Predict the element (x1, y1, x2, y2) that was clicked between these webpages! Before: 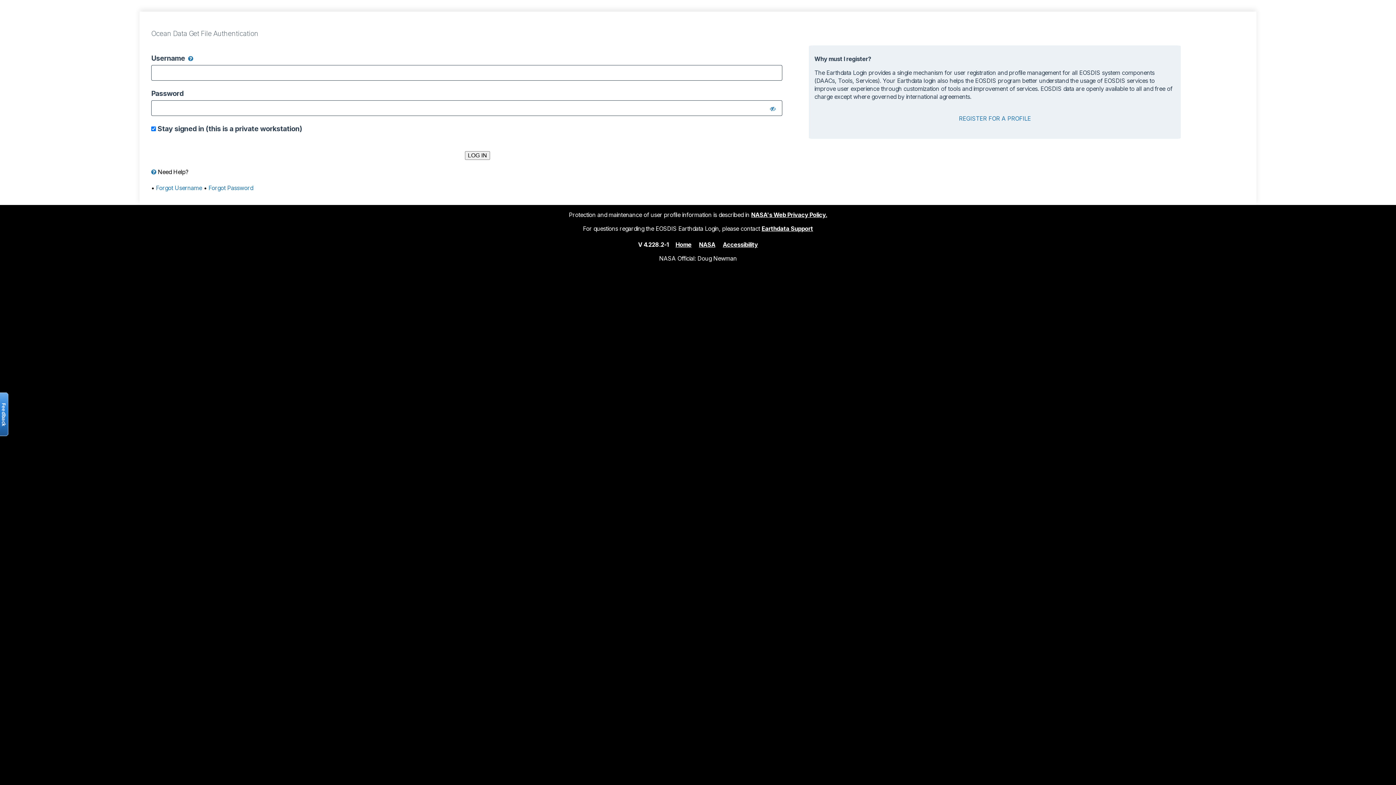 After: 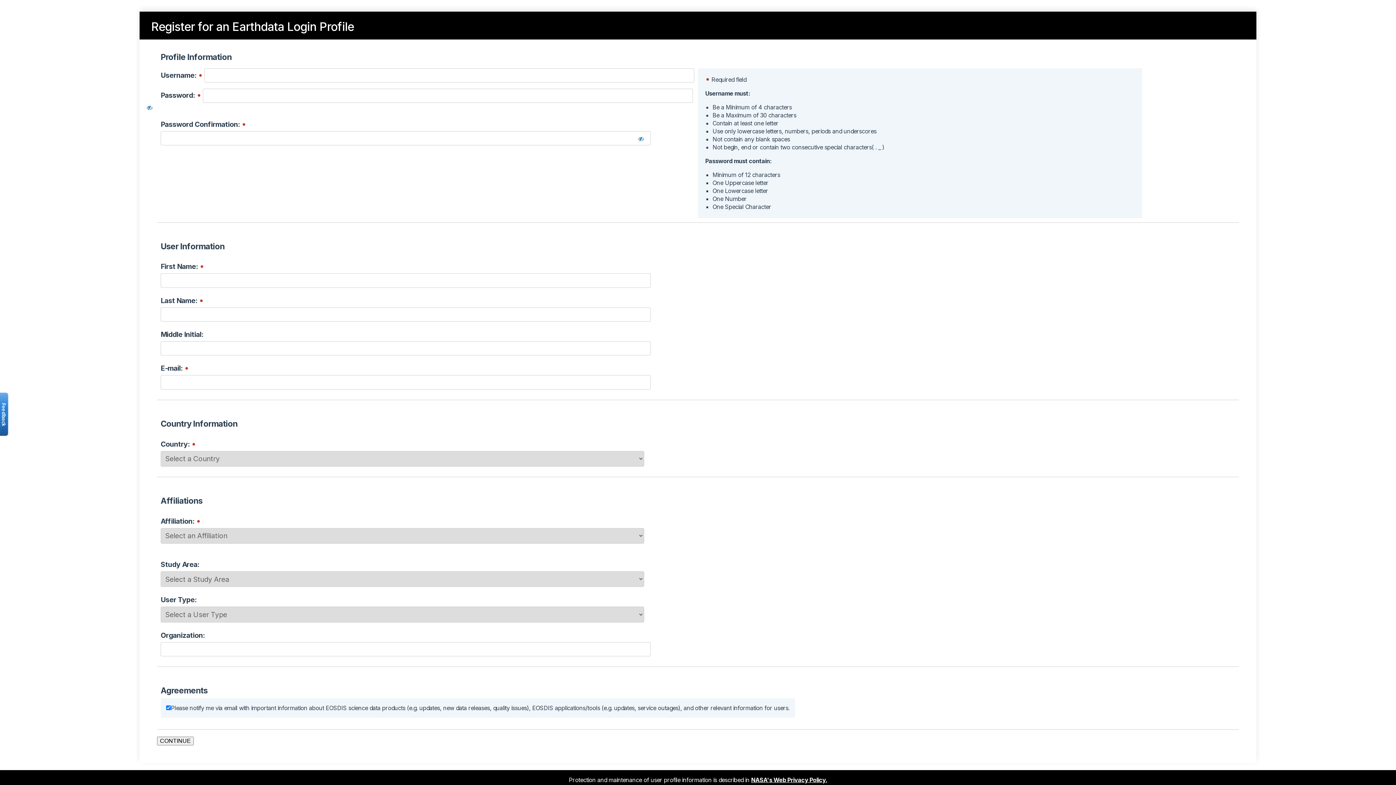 Action: bbox: (959, 114, 1031, 122) label: REGISTER FOR A PROFILE